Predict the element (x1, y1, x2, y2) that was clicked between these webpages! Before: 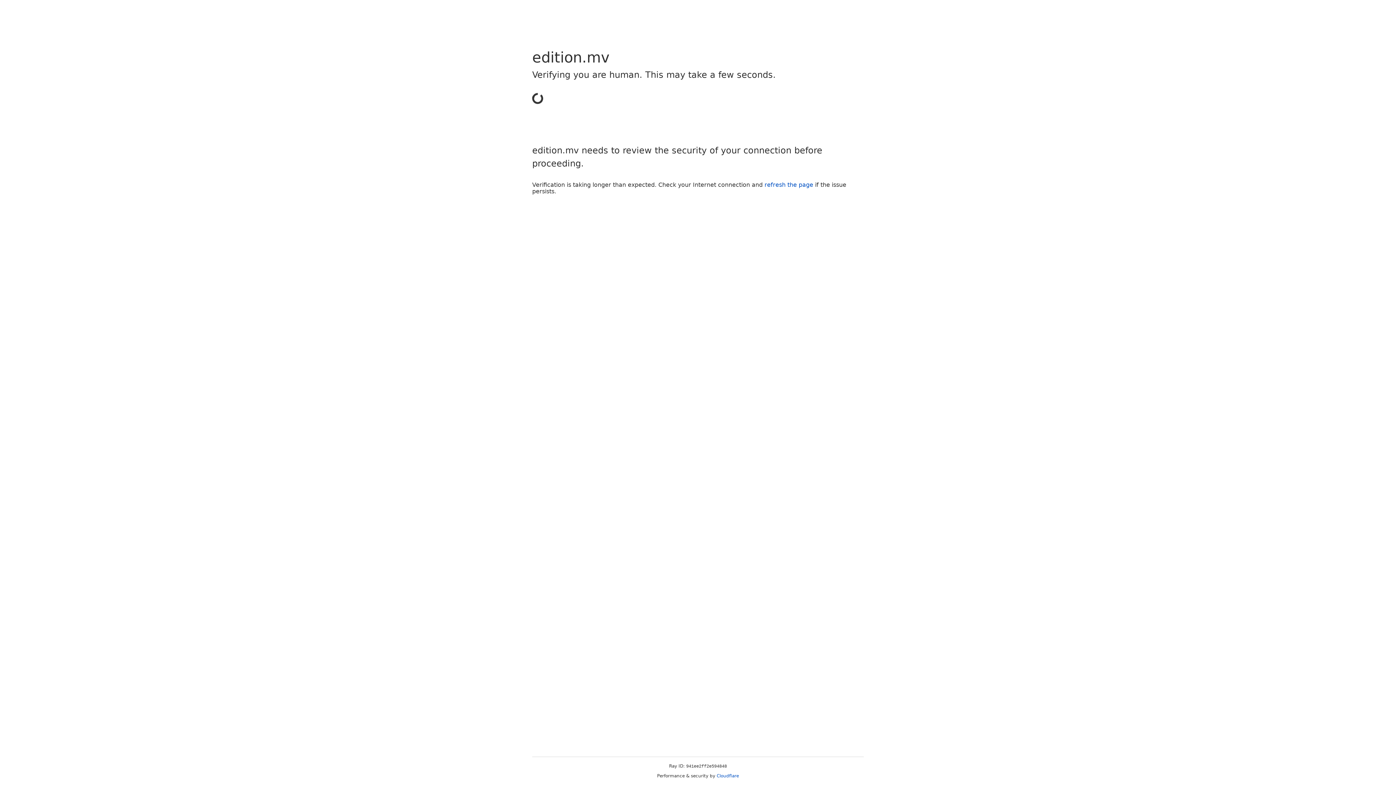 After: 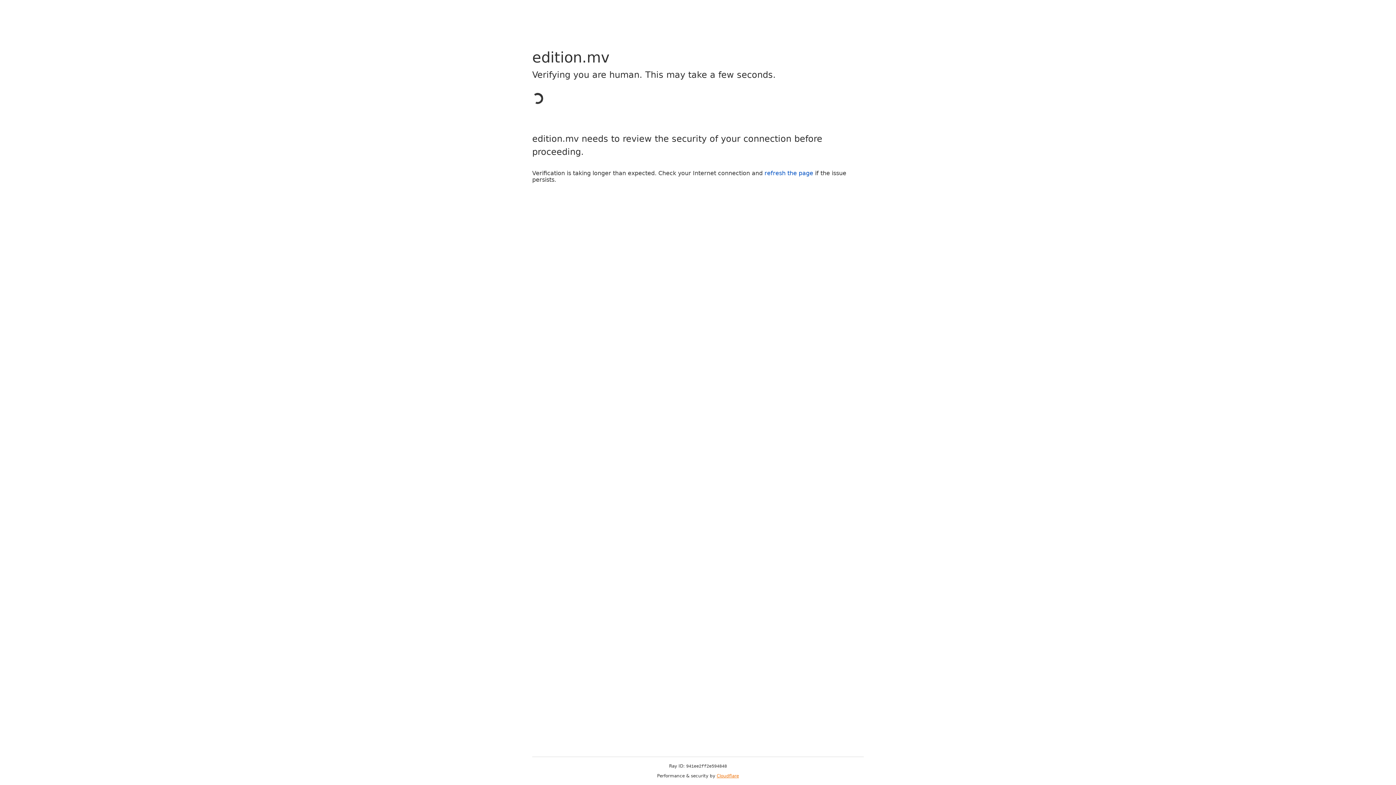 Action: bbox: (716, 773, 739, 778) label: Cloudflare